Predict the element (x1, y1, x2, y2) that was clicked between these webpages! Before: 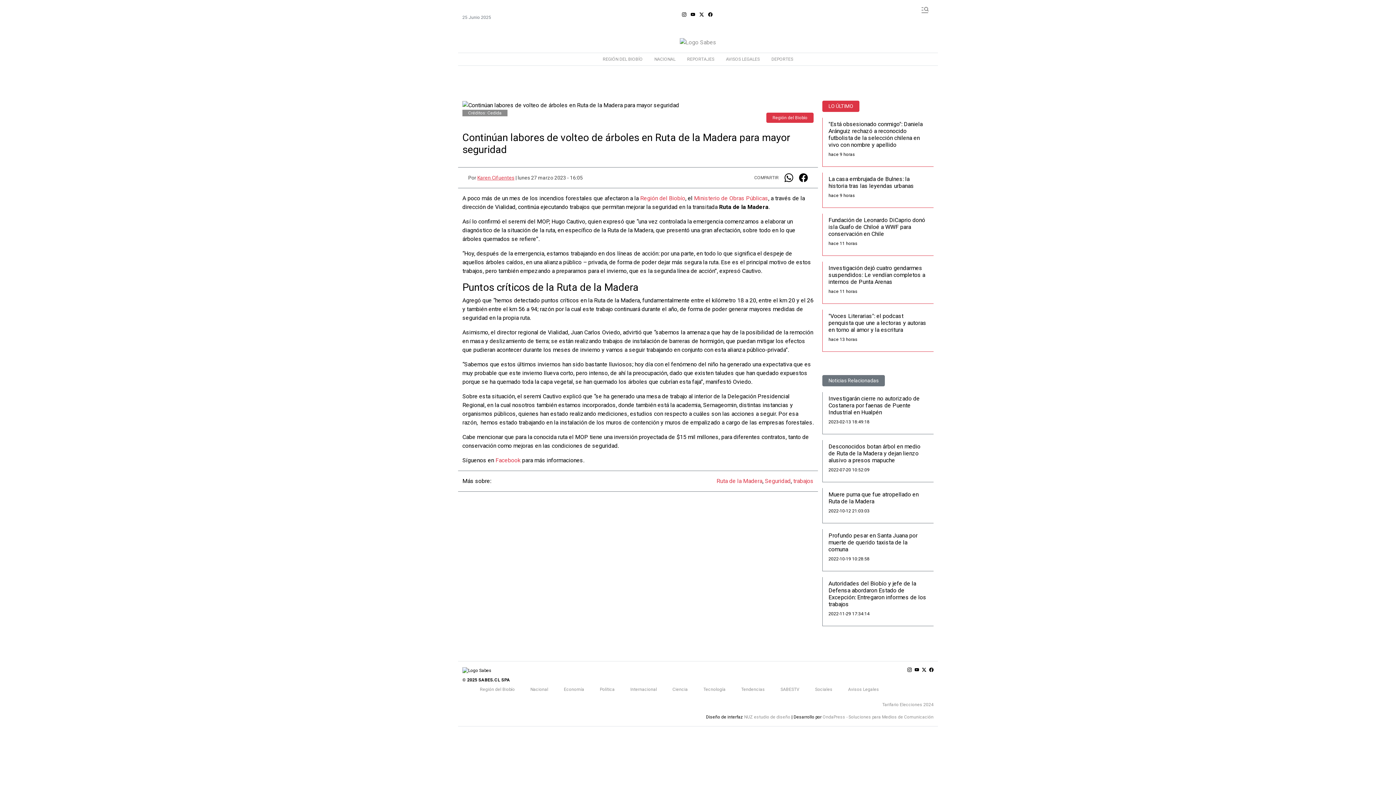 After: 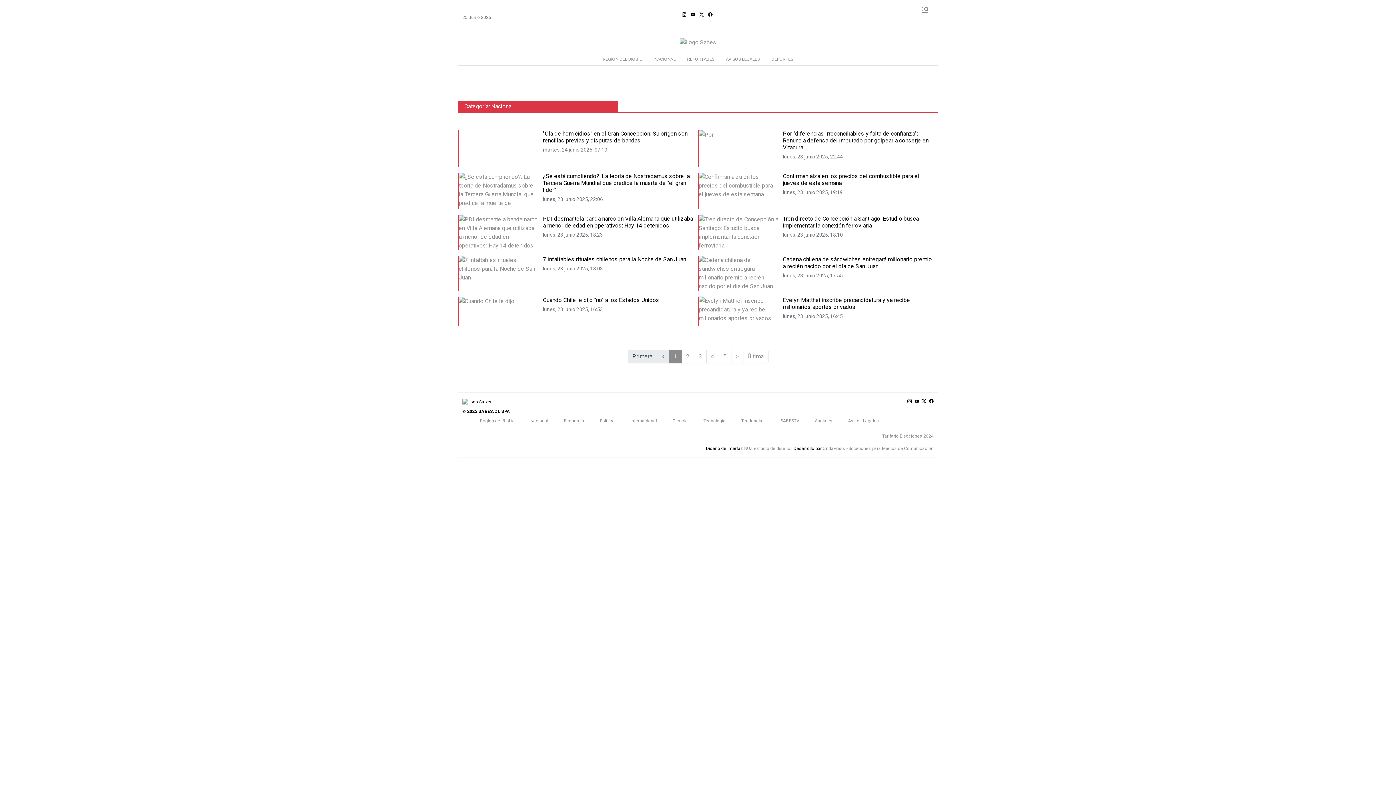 Action: bbox: (648, 53, 681, 65) label: NACIONAL